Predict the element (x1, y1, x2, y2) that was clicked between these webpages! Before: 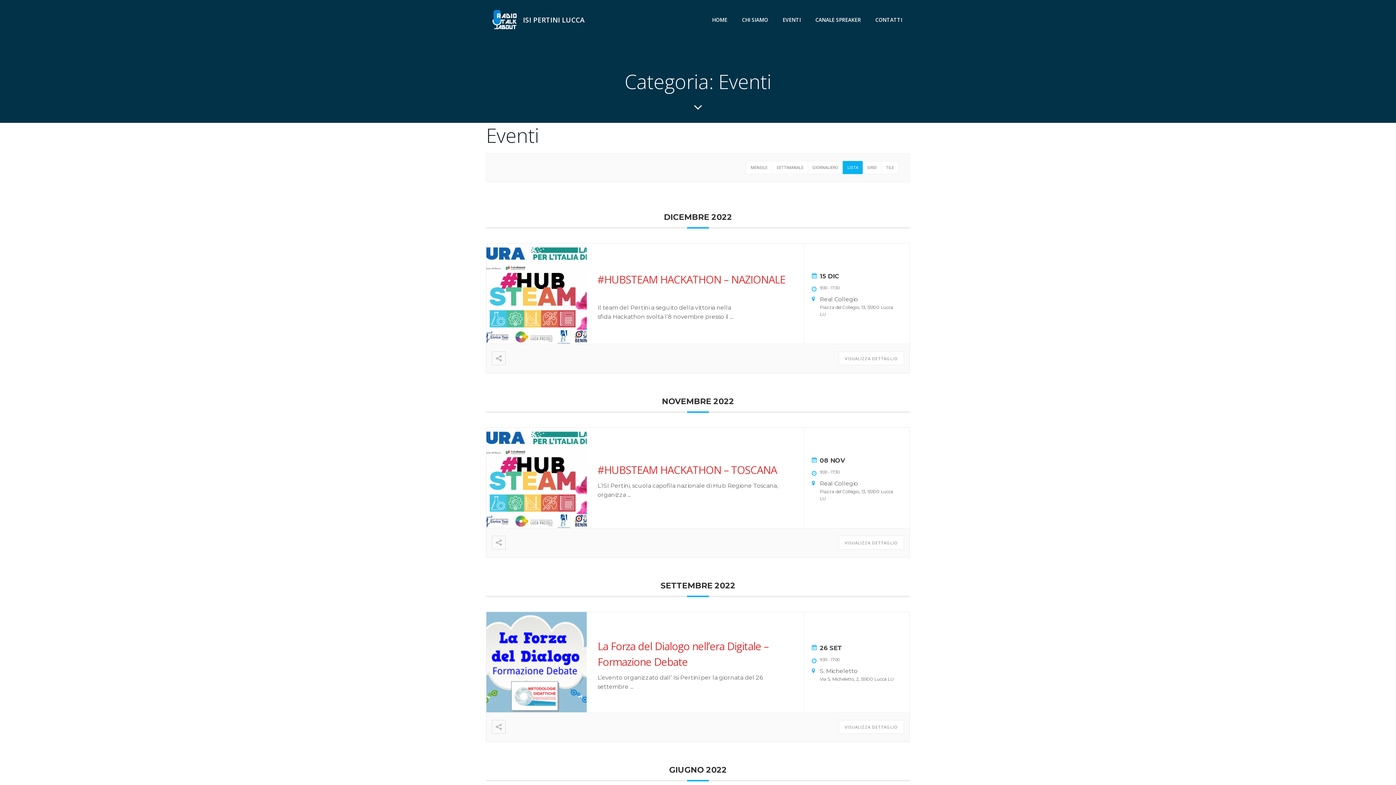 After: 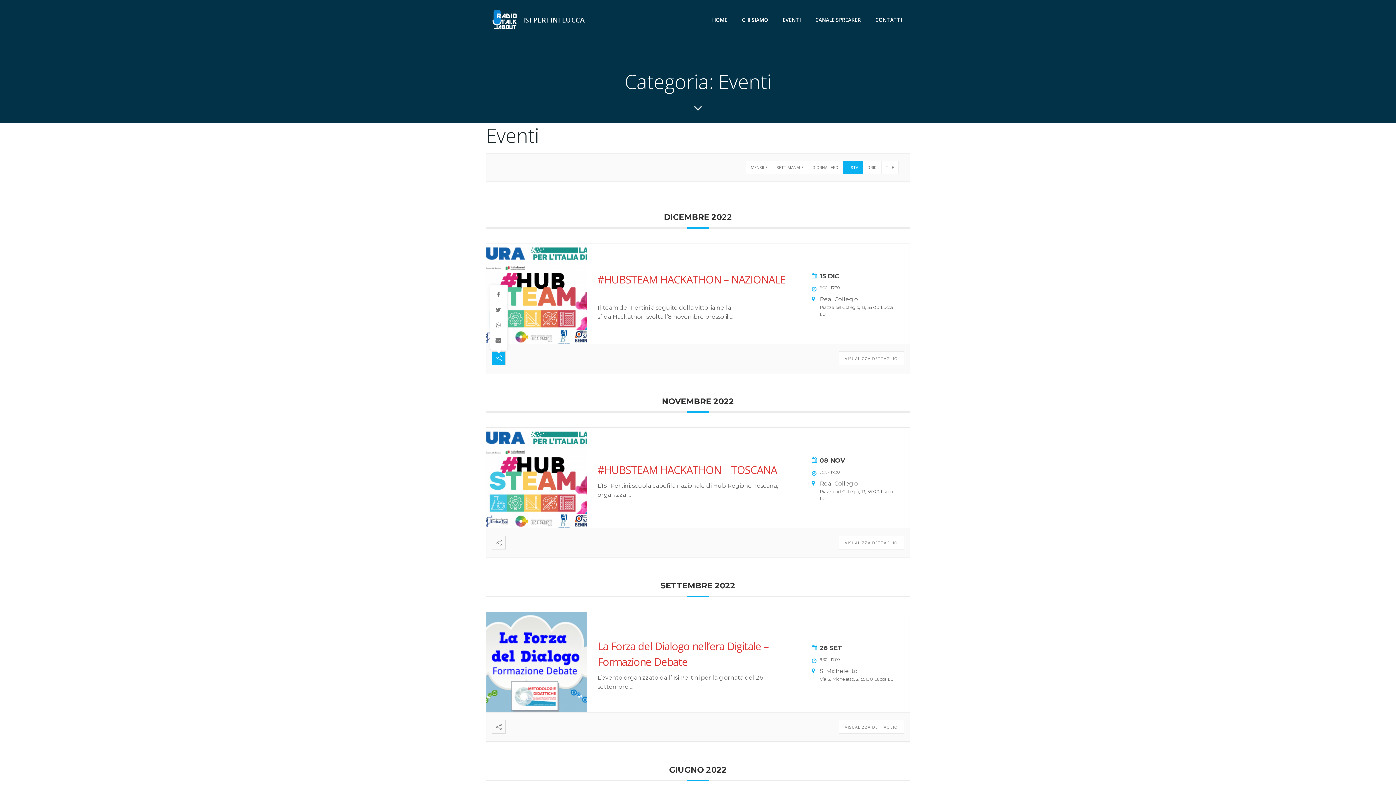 Action: bbox: (492, 352, 505, 365)